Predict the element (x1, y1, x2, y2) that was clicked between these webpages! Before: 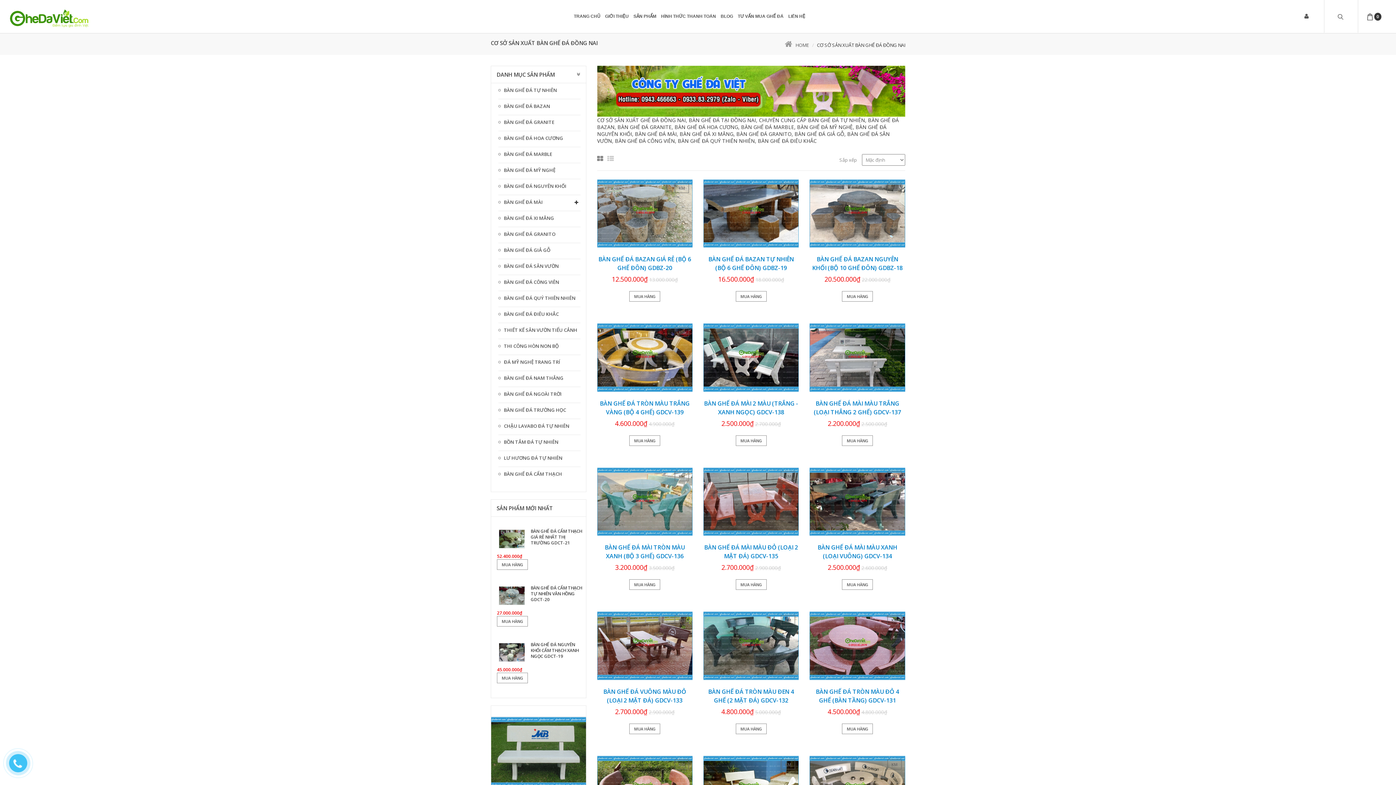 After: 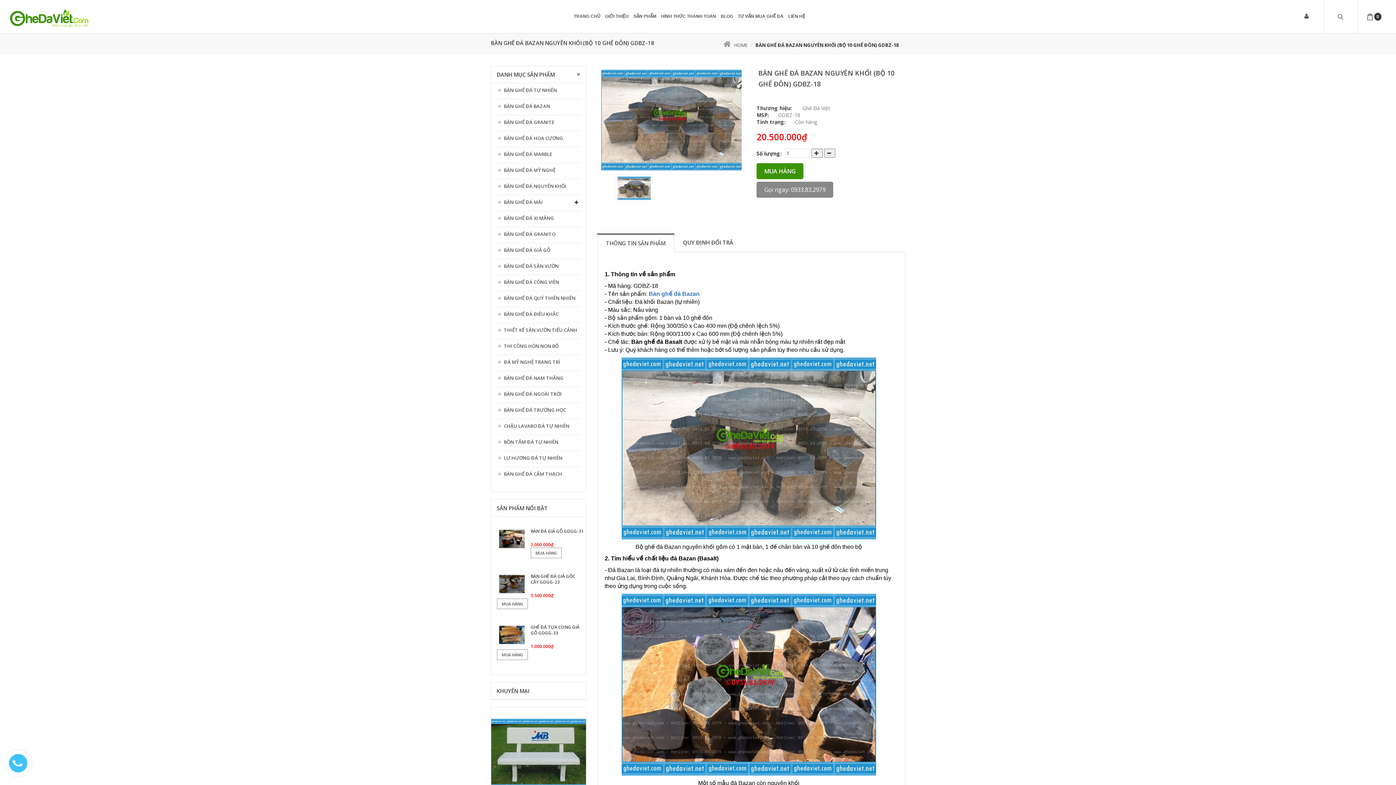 Action: bbox: (842, 291, 873, 301) label: MUA HÀNG